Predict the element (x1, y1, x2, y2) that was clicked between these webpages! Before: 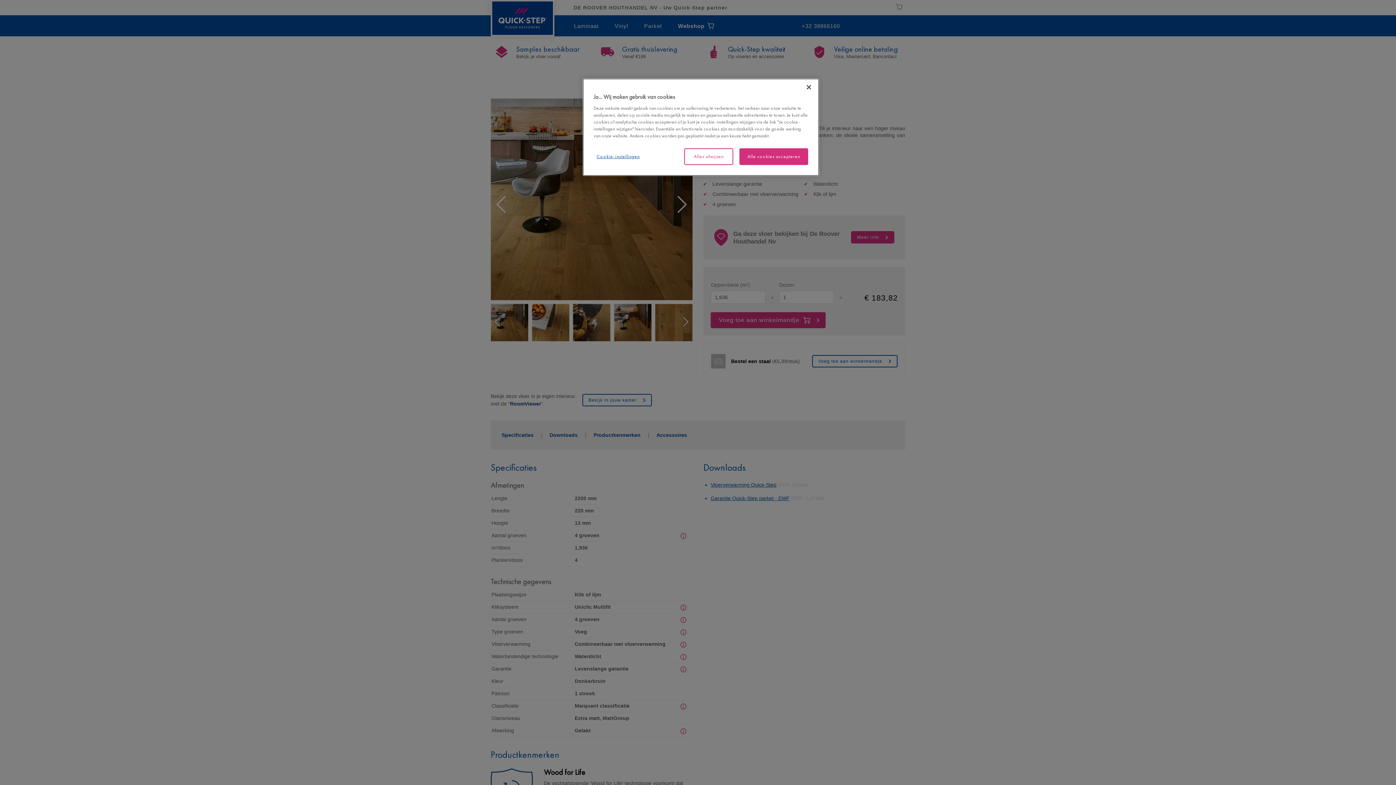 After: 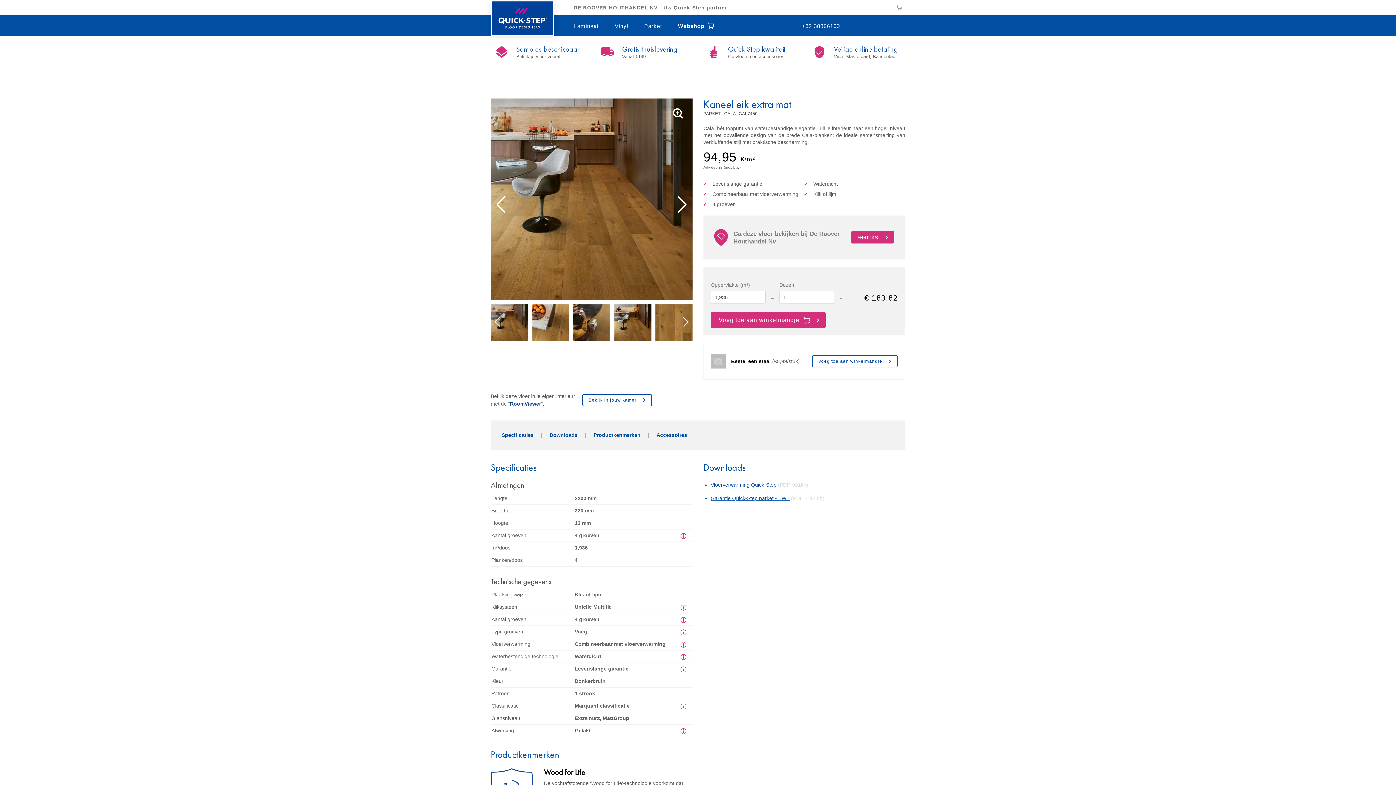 Action: bbox: (801, 79, 817, 95) label: Sluiten